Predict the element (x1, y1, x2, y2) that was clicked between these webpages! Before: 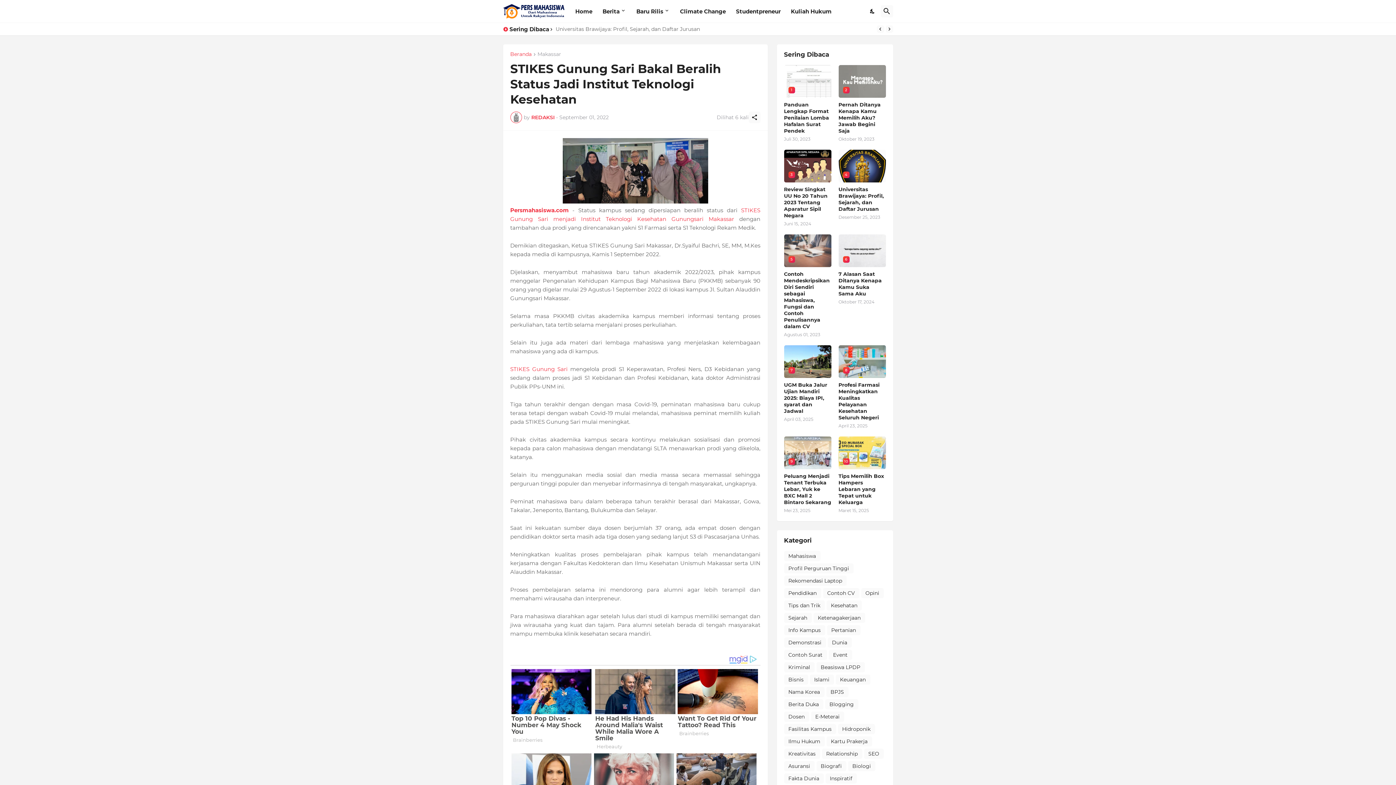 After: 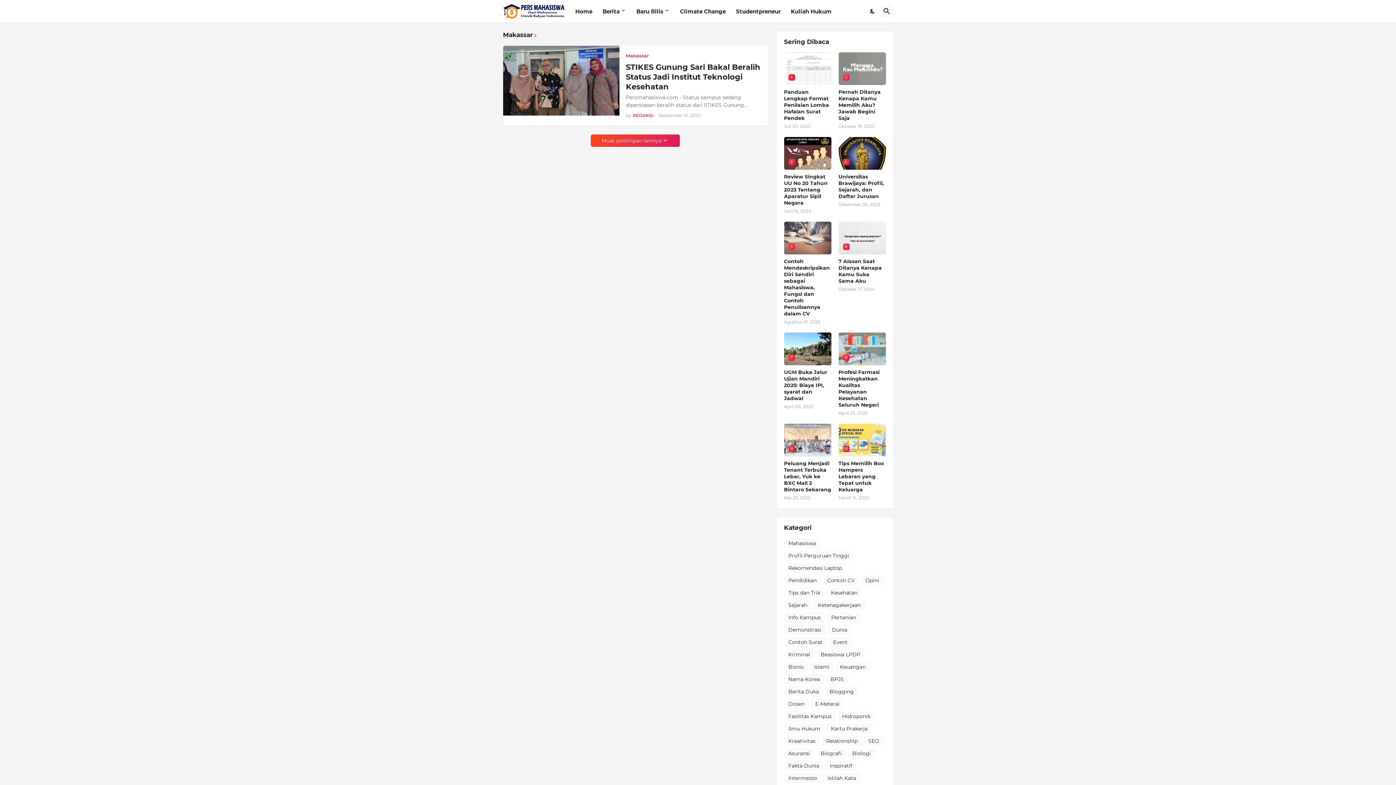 Action: label: Makassar bbox: (537, 51, 561, 57)